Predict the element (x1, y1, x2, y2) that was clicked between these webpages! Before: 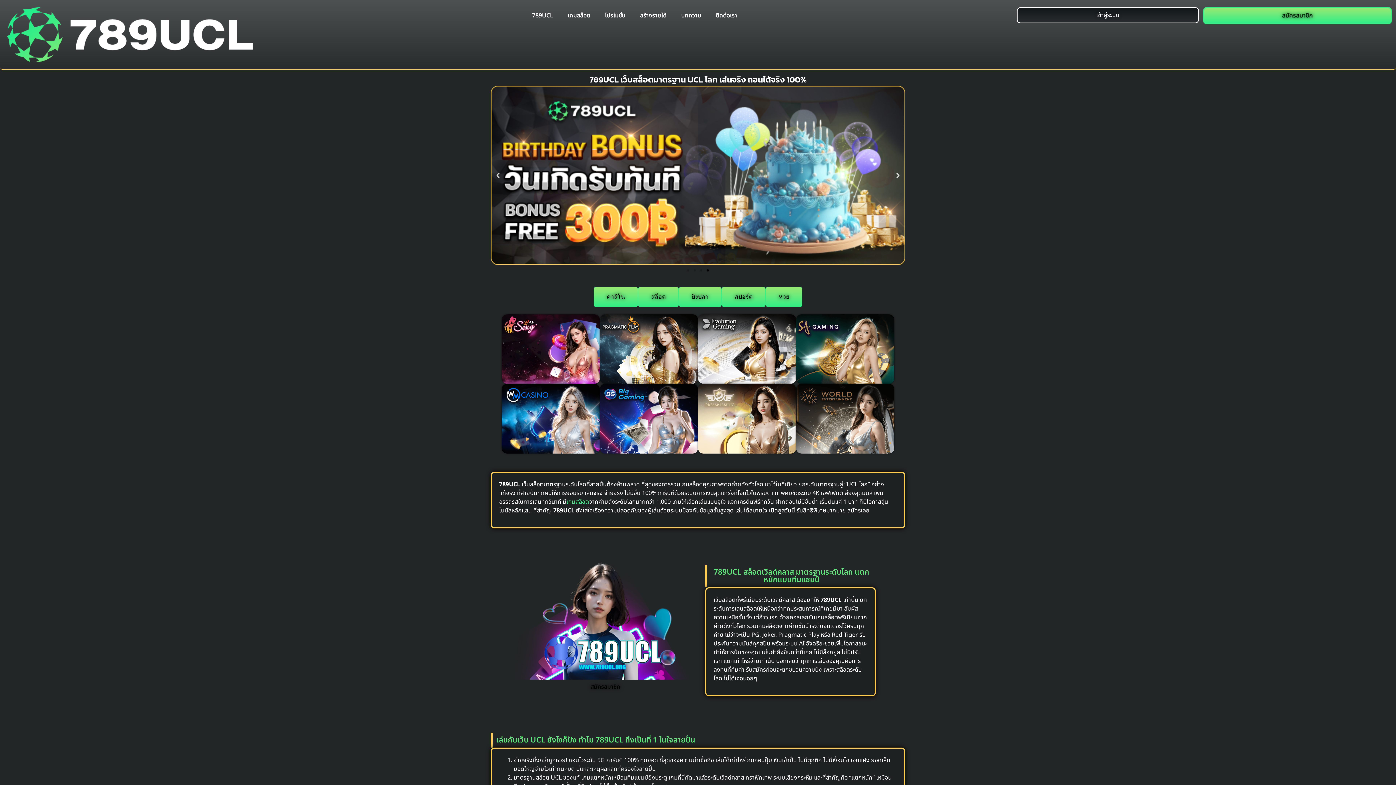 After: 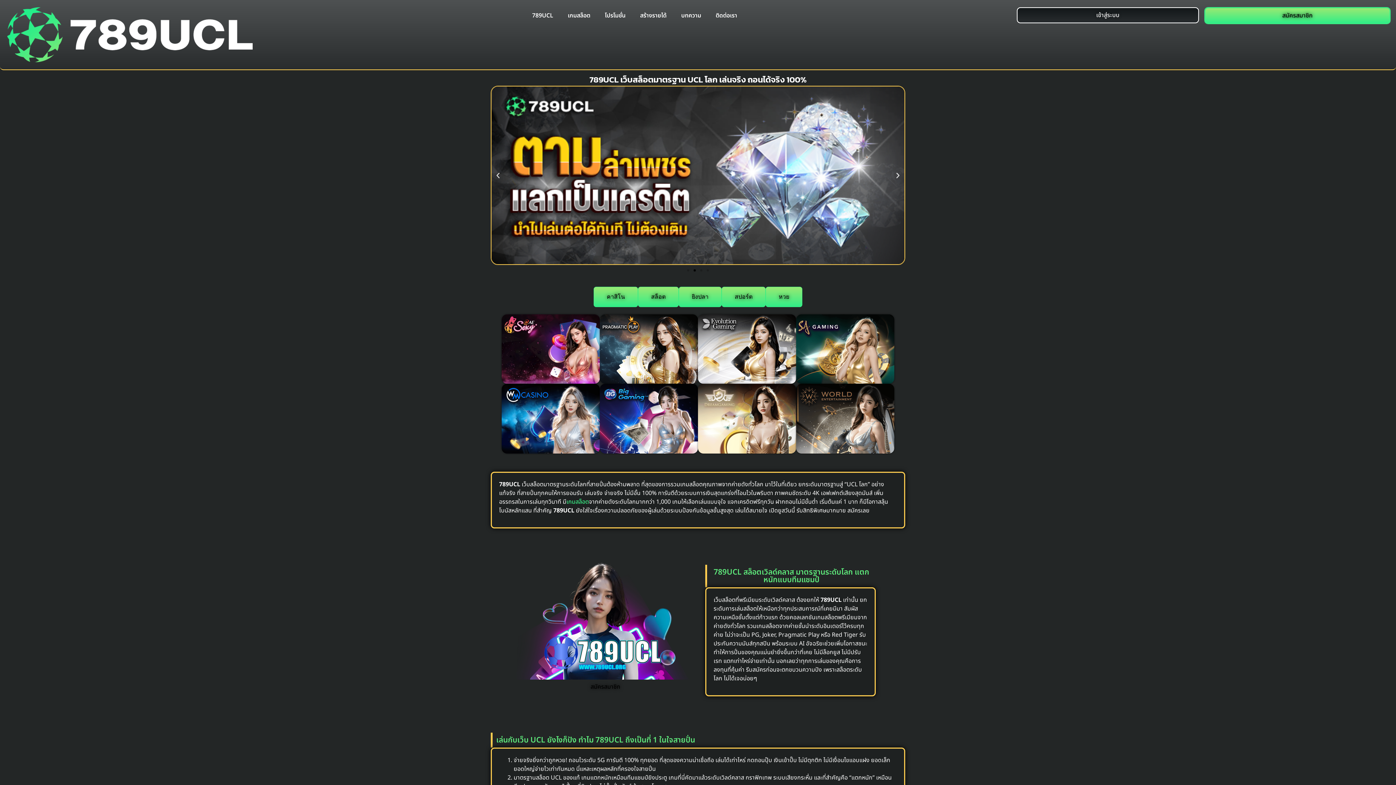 Action: label: 789UCL bbox: (525, 7, 560, 24)